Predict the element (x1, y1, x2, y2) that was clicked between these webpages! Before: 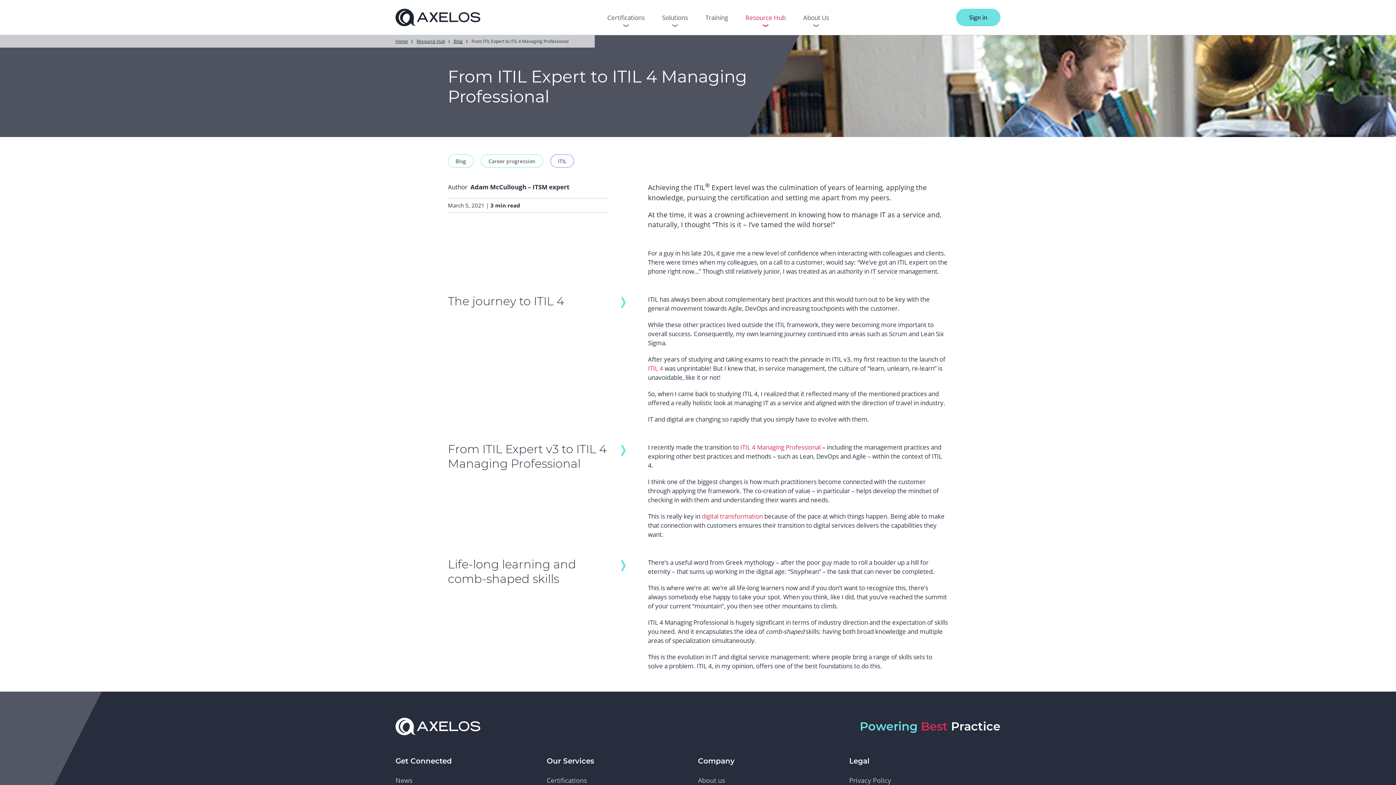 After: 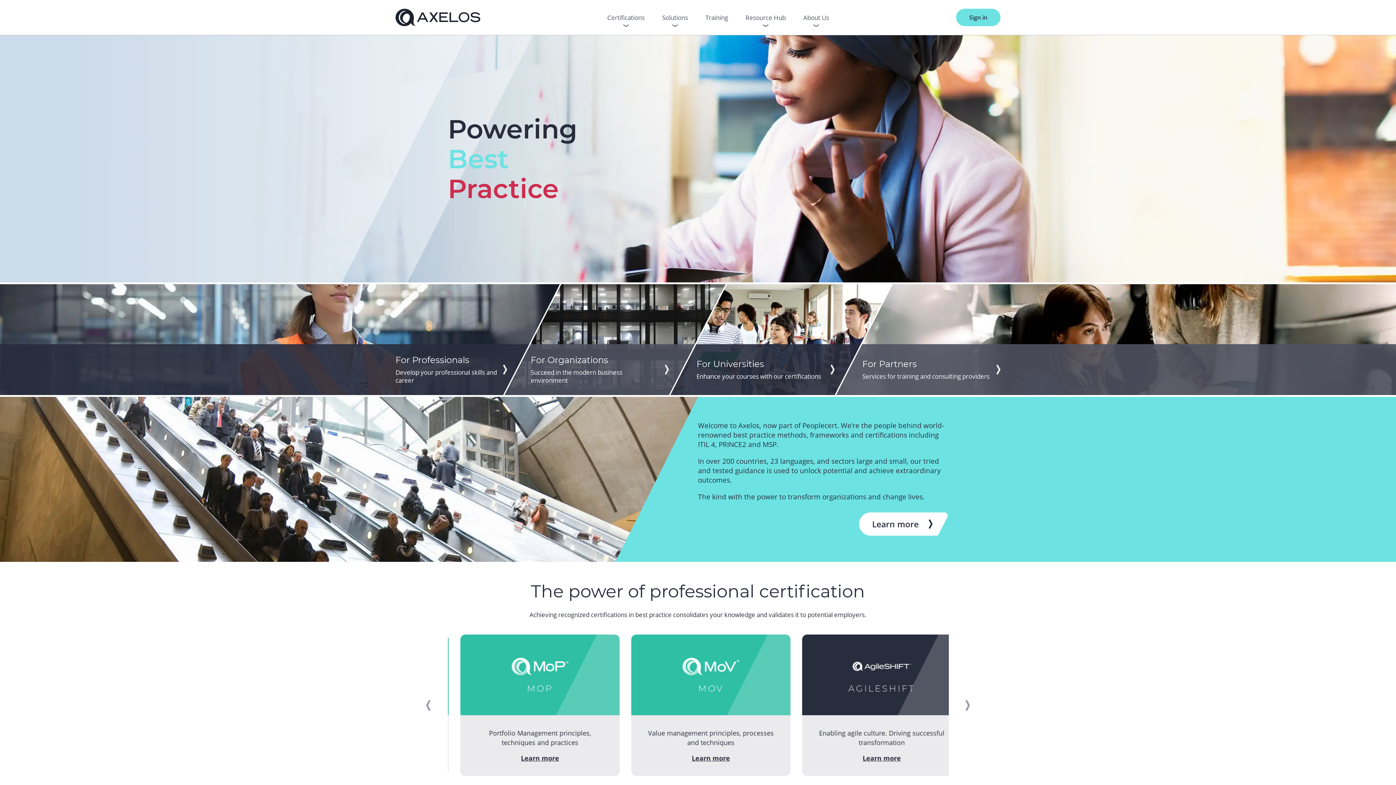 Action: label: Axelos Homepage bbox: (395, 8, 480, 26)